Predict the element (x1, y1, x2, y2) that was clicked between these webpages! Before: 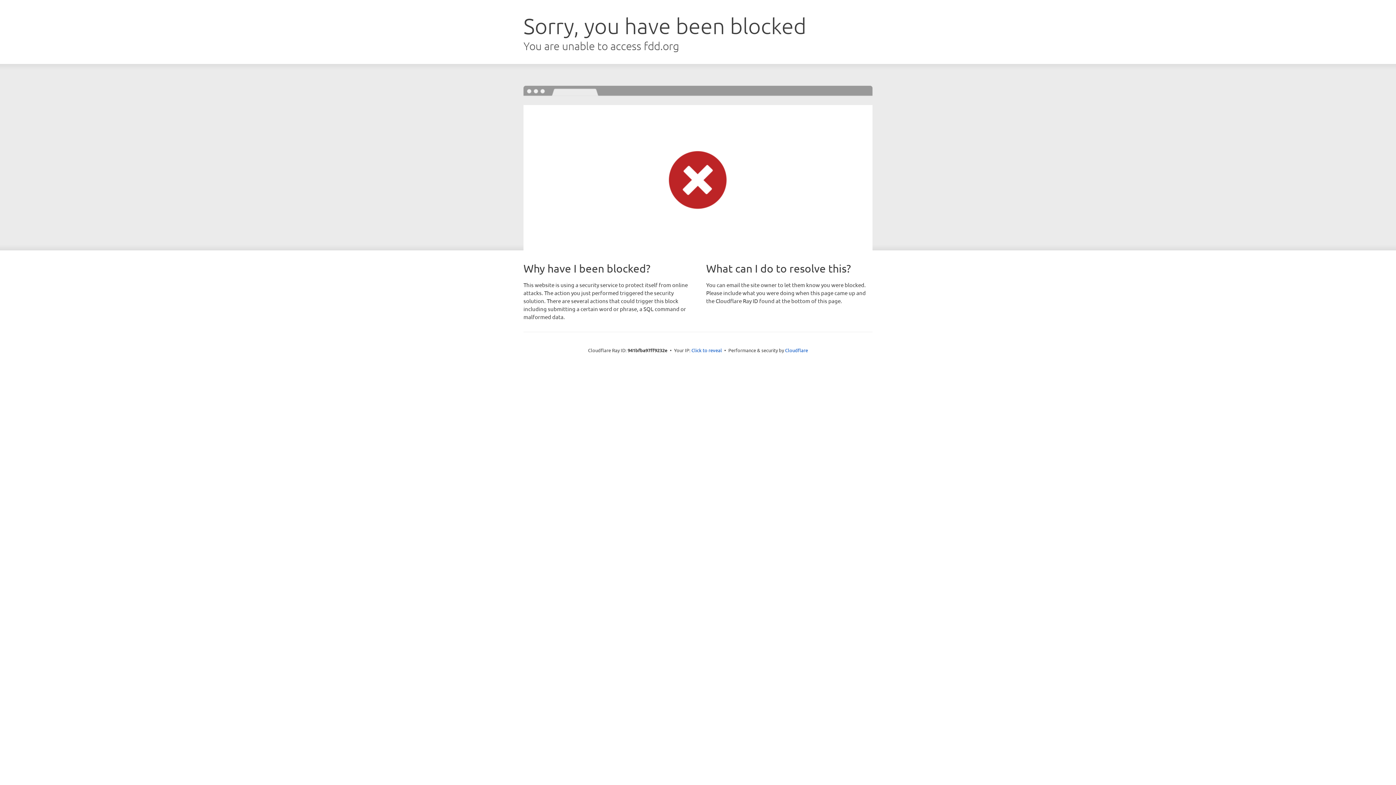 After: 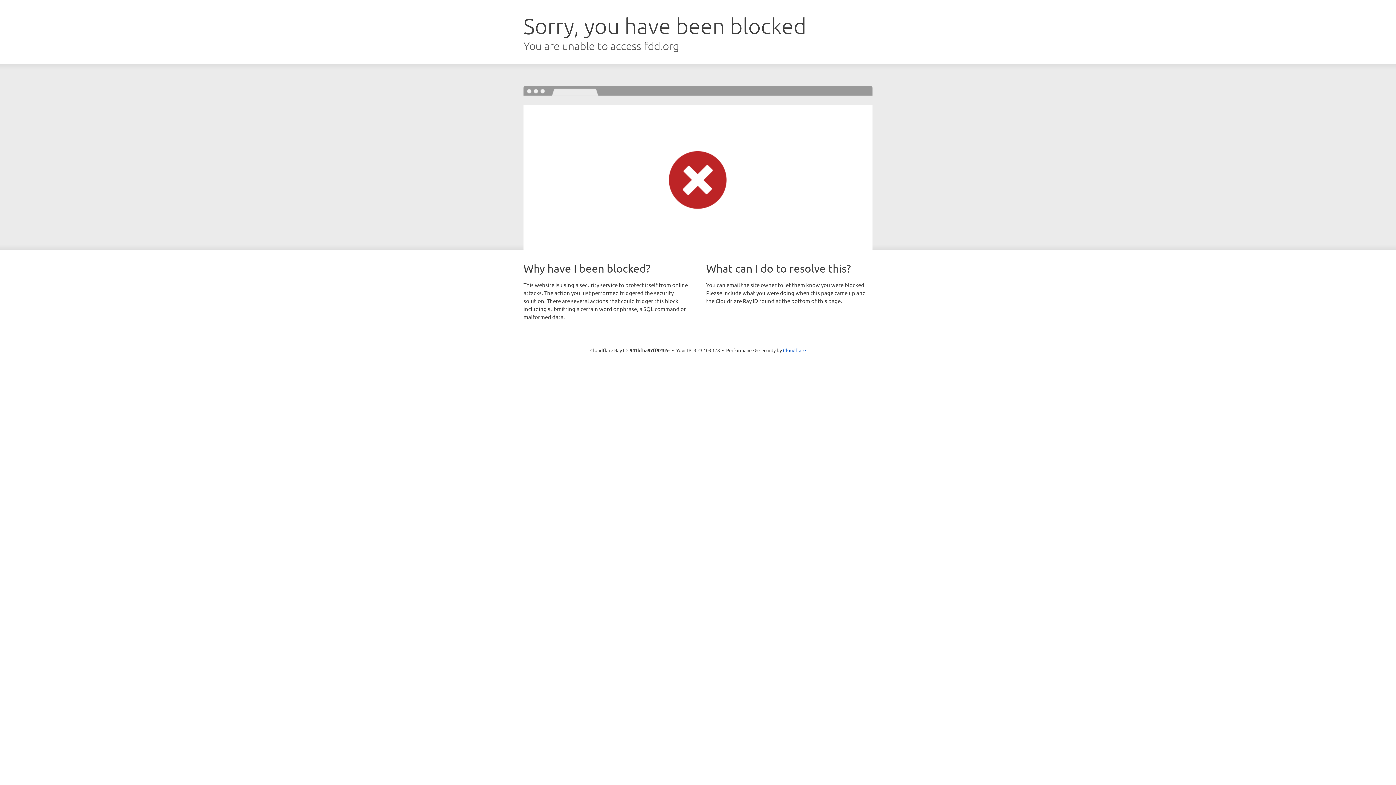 Action: label: Click to reveal bbox: (691, 346, 722, 353)